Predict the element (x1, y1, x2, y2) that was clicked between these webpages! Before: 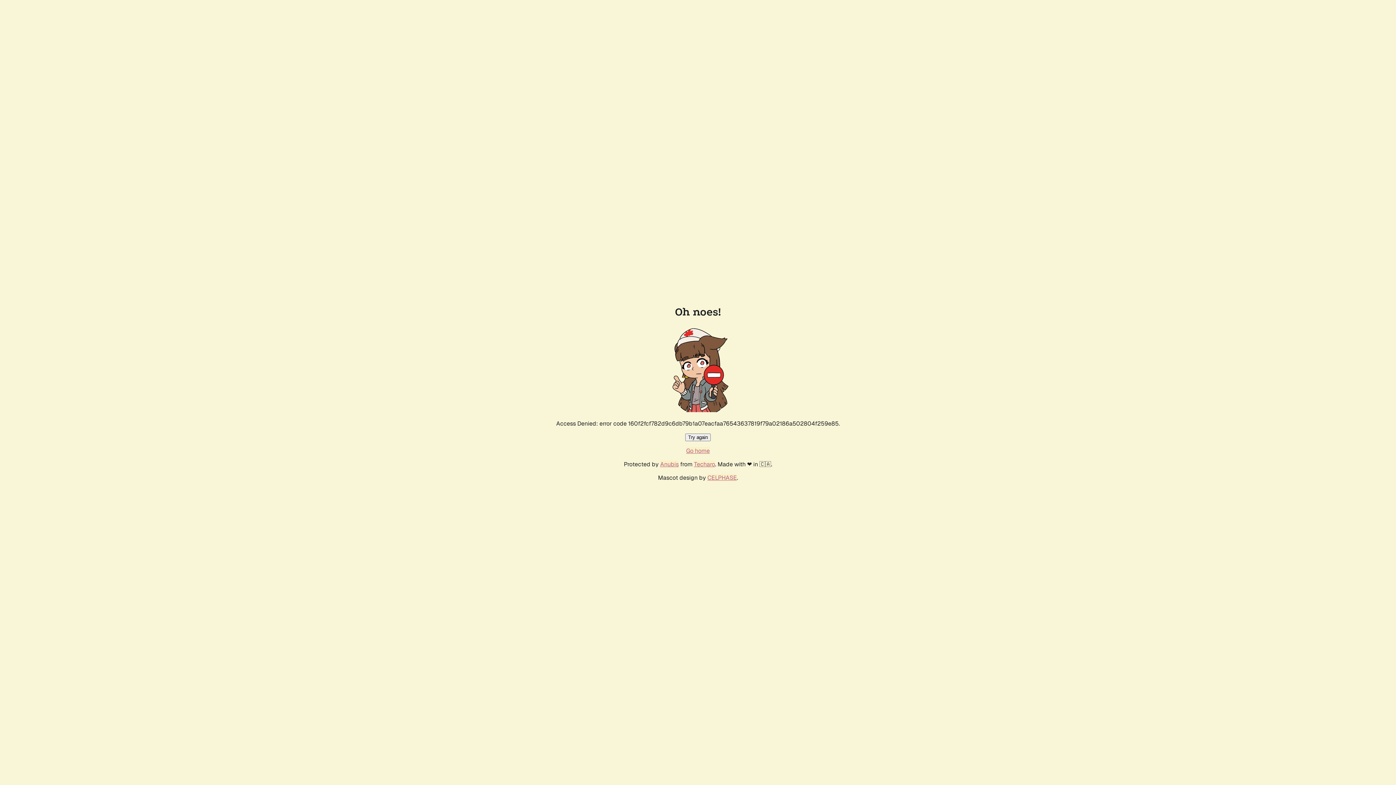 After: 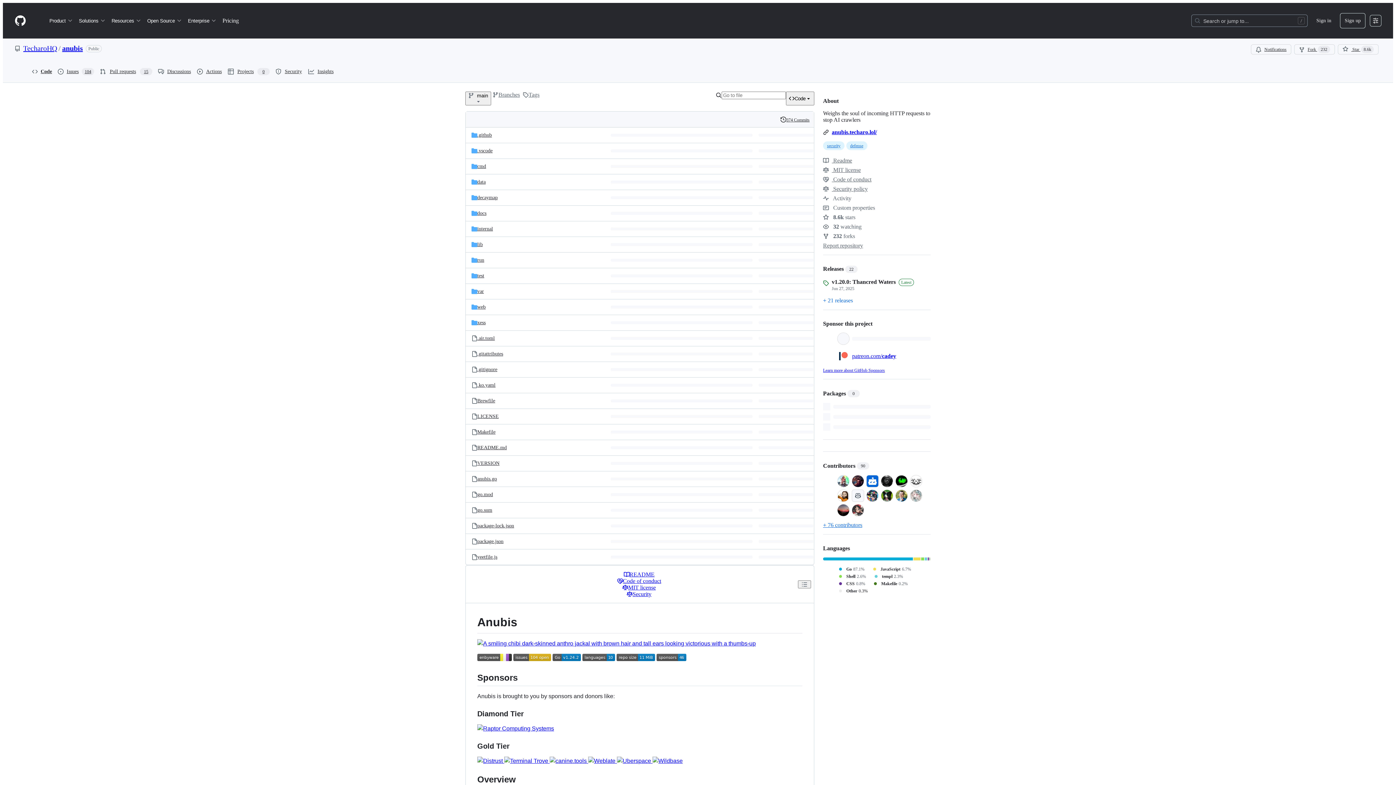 Action: label: Anubis bbox: (660, 460, 678, 468)